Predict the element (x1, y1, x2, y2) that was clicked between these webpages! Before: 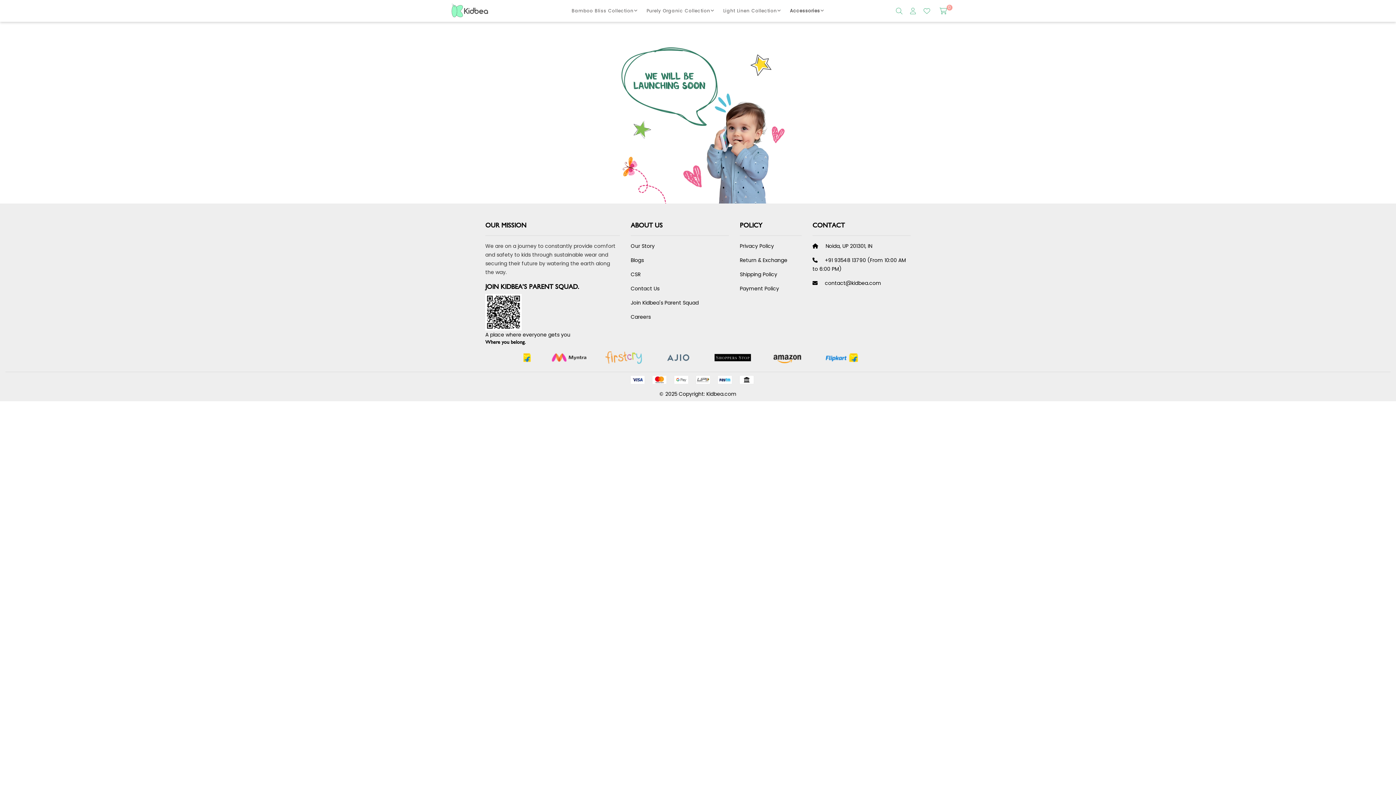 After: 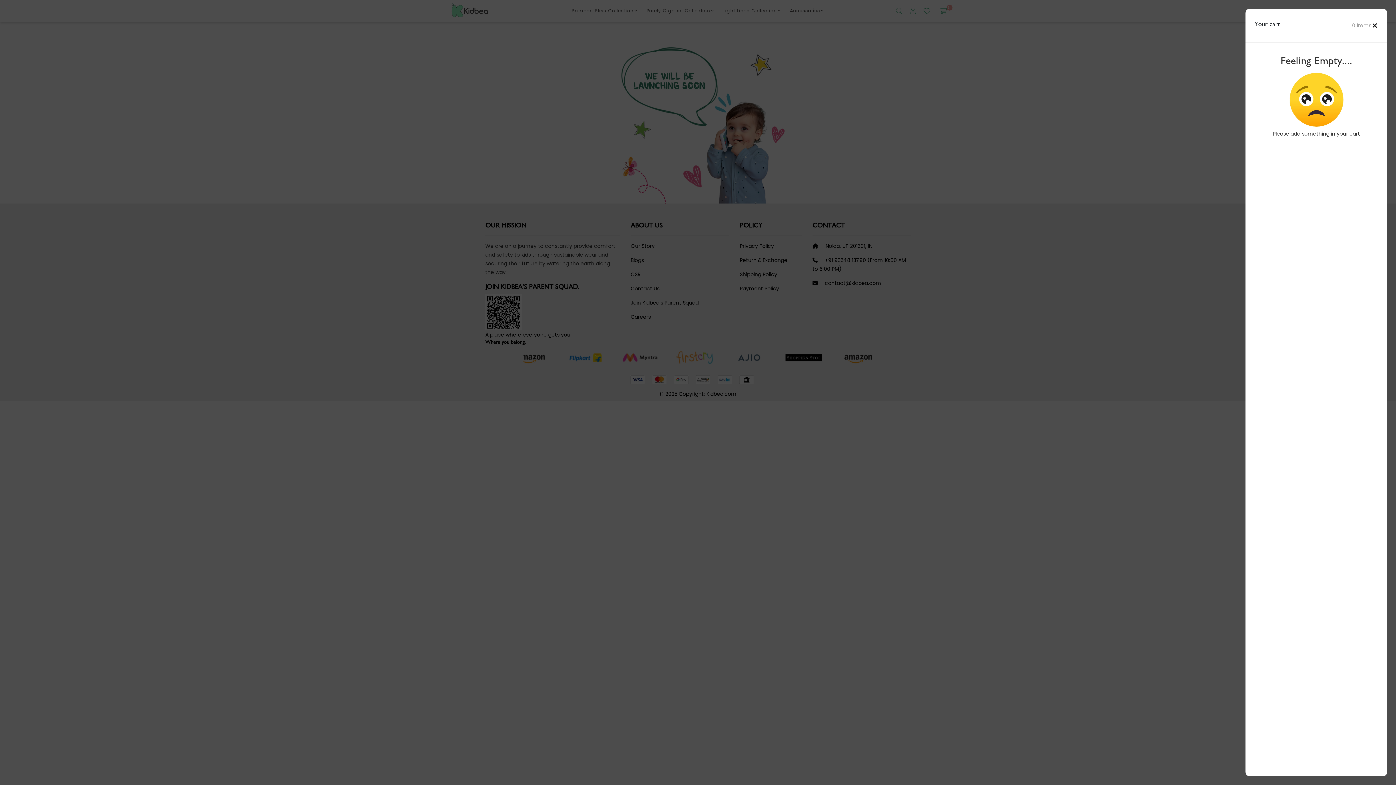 Action: bbox: (939, 6, 947, 15) label: 0